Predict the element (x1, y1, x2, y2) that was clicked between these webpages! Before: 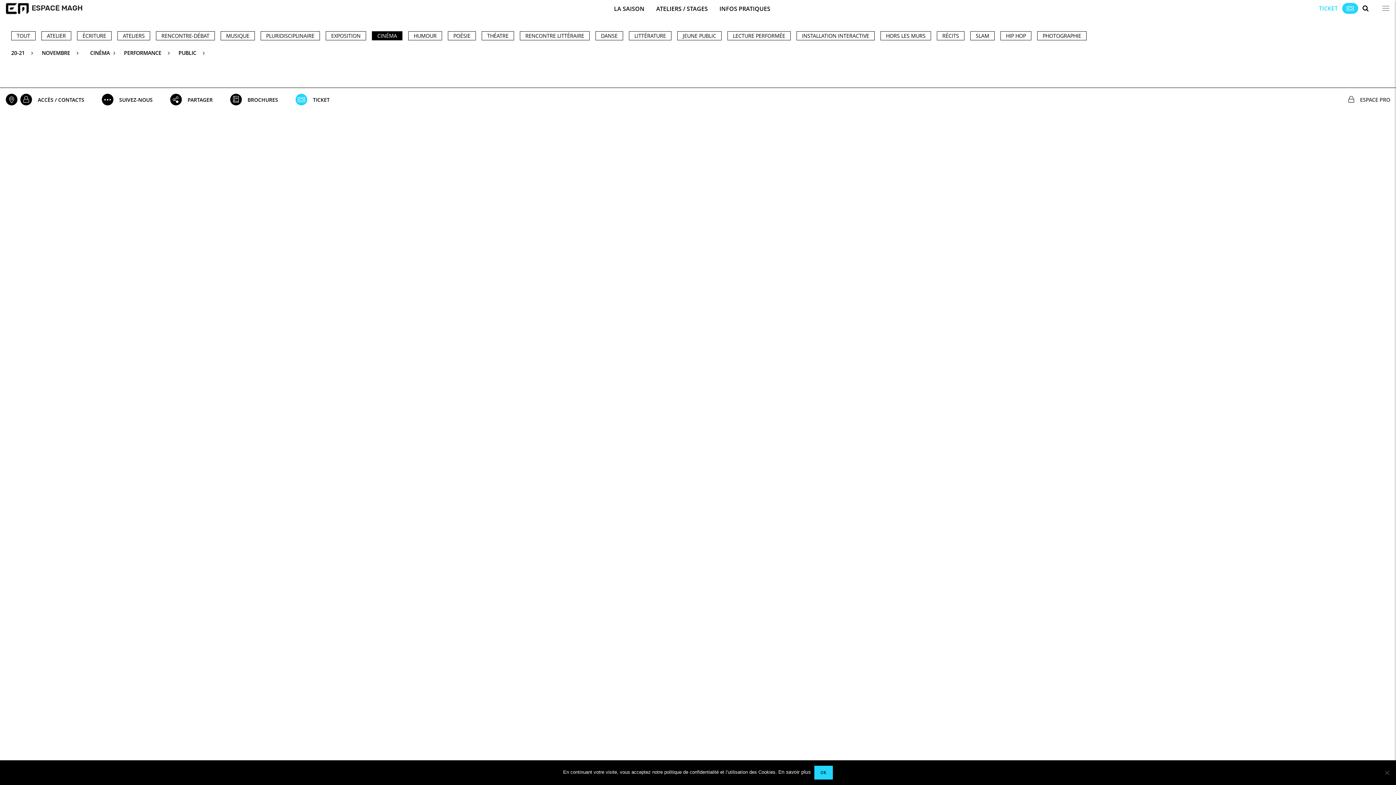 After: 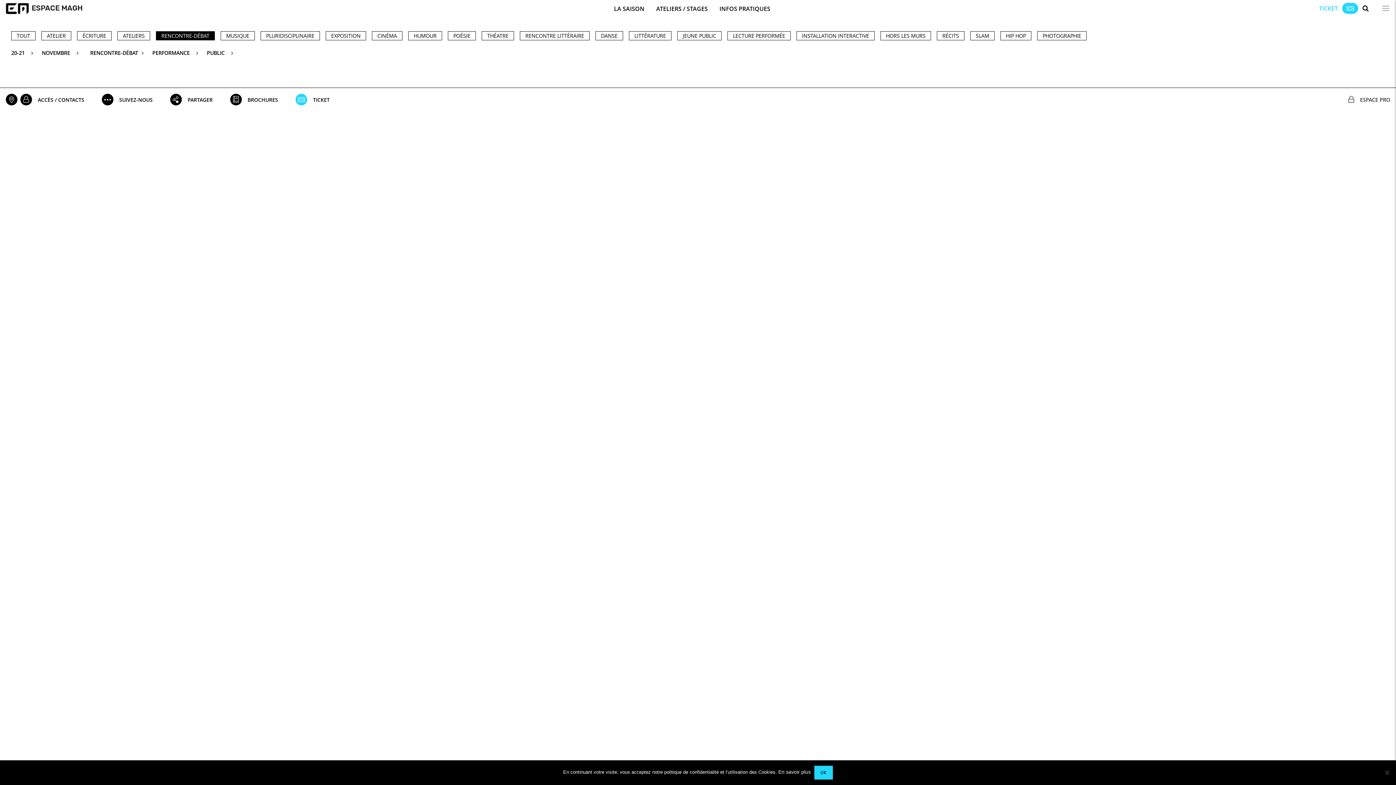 Action: bbox: (161, 32, 209, 39) label: RENCONTRE-DÉBAT